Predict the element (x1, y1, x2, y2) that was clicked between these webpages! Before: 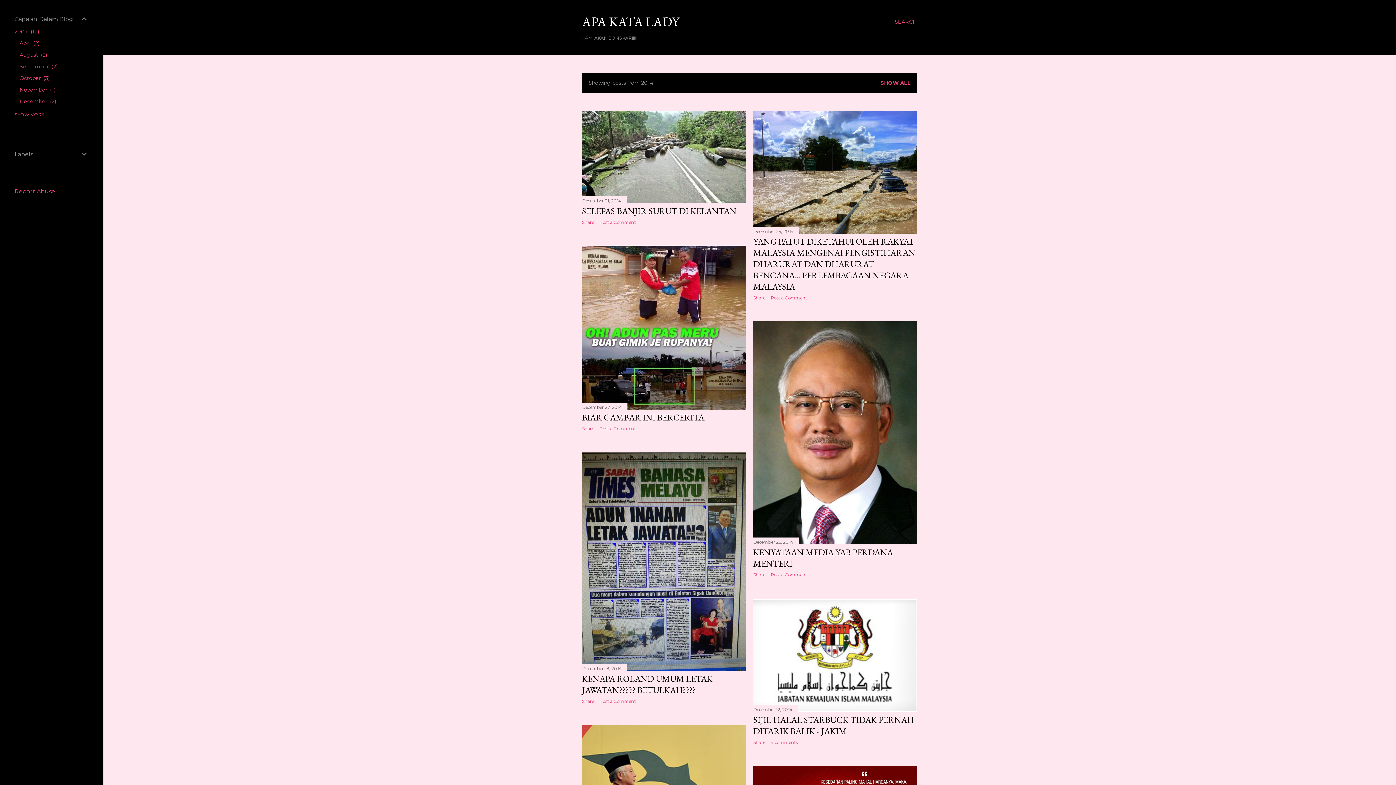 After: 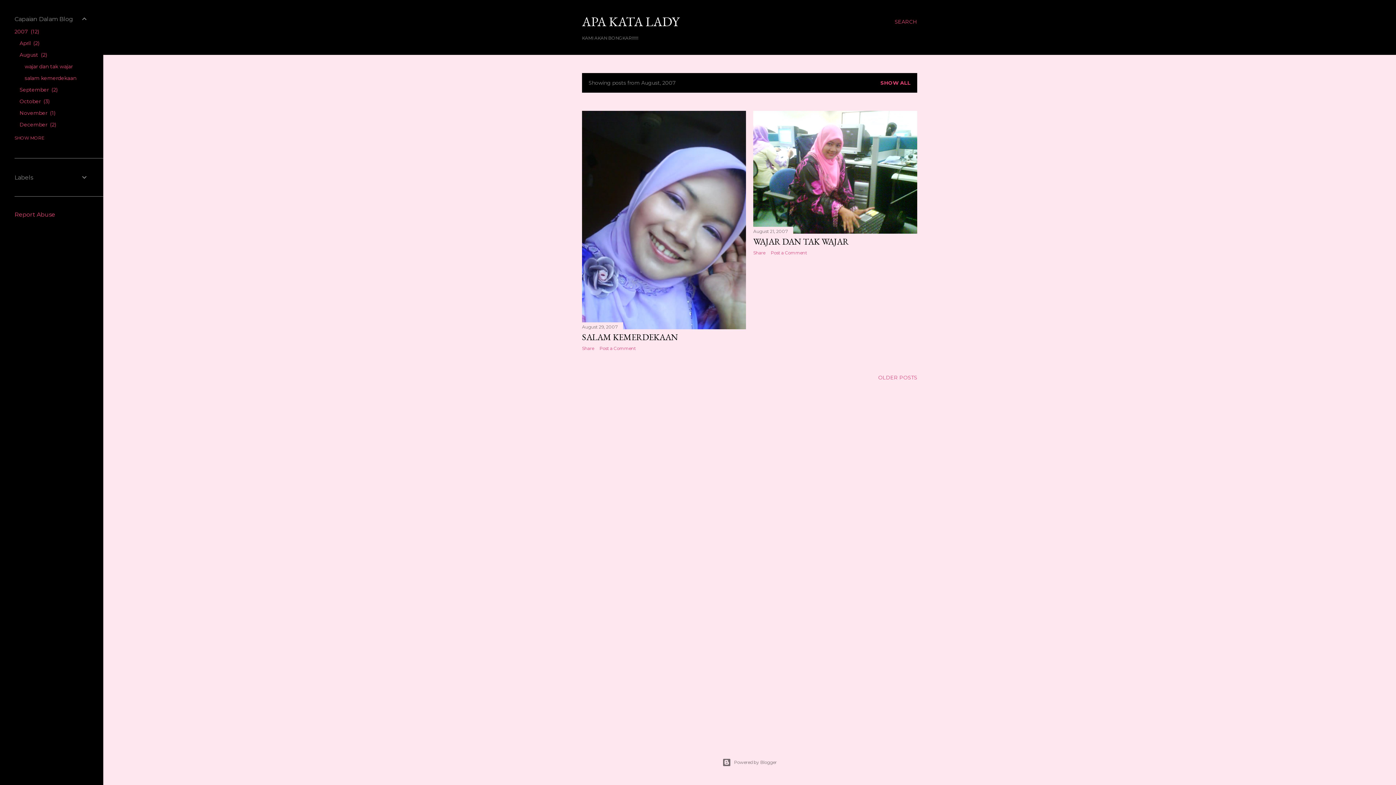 Action: label: August 2 bbox: (19, 51, 47, 58)